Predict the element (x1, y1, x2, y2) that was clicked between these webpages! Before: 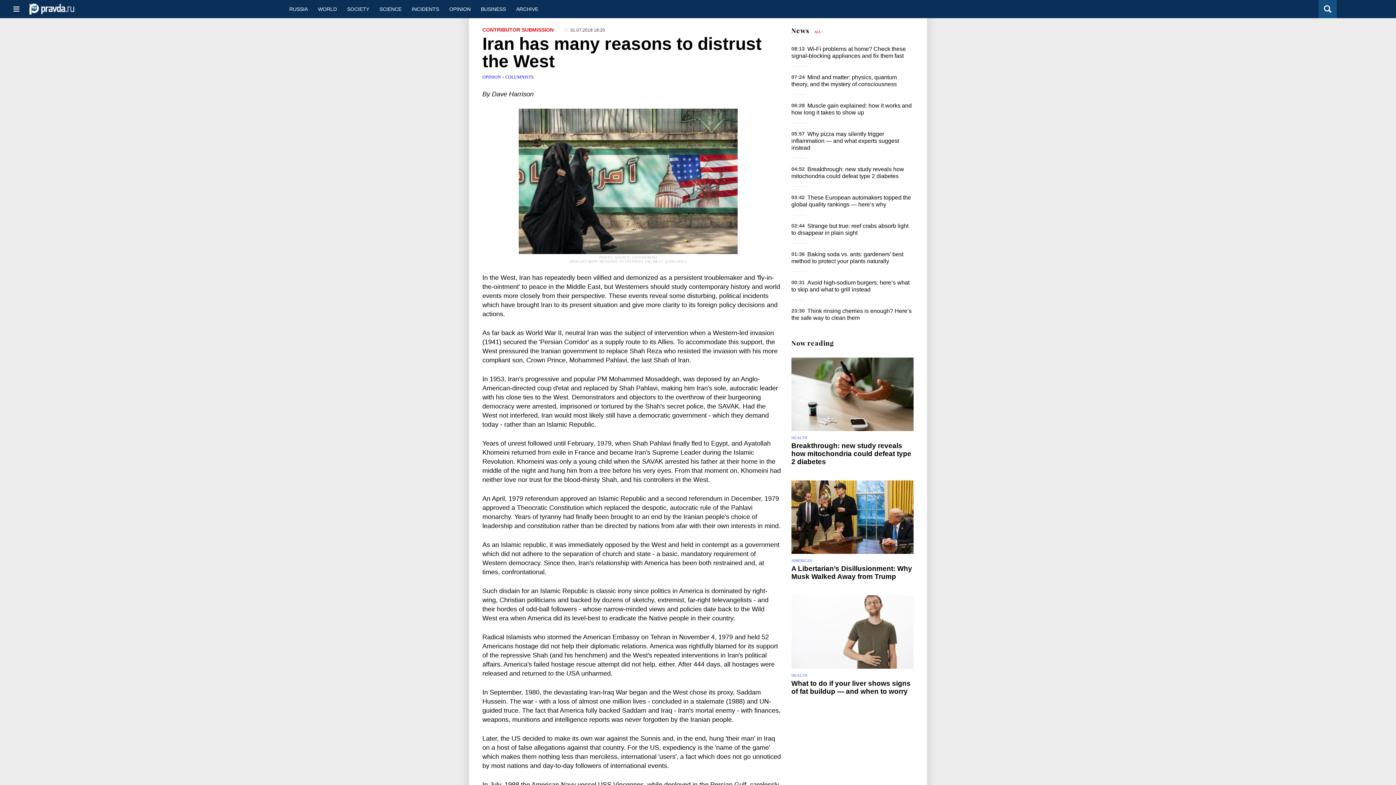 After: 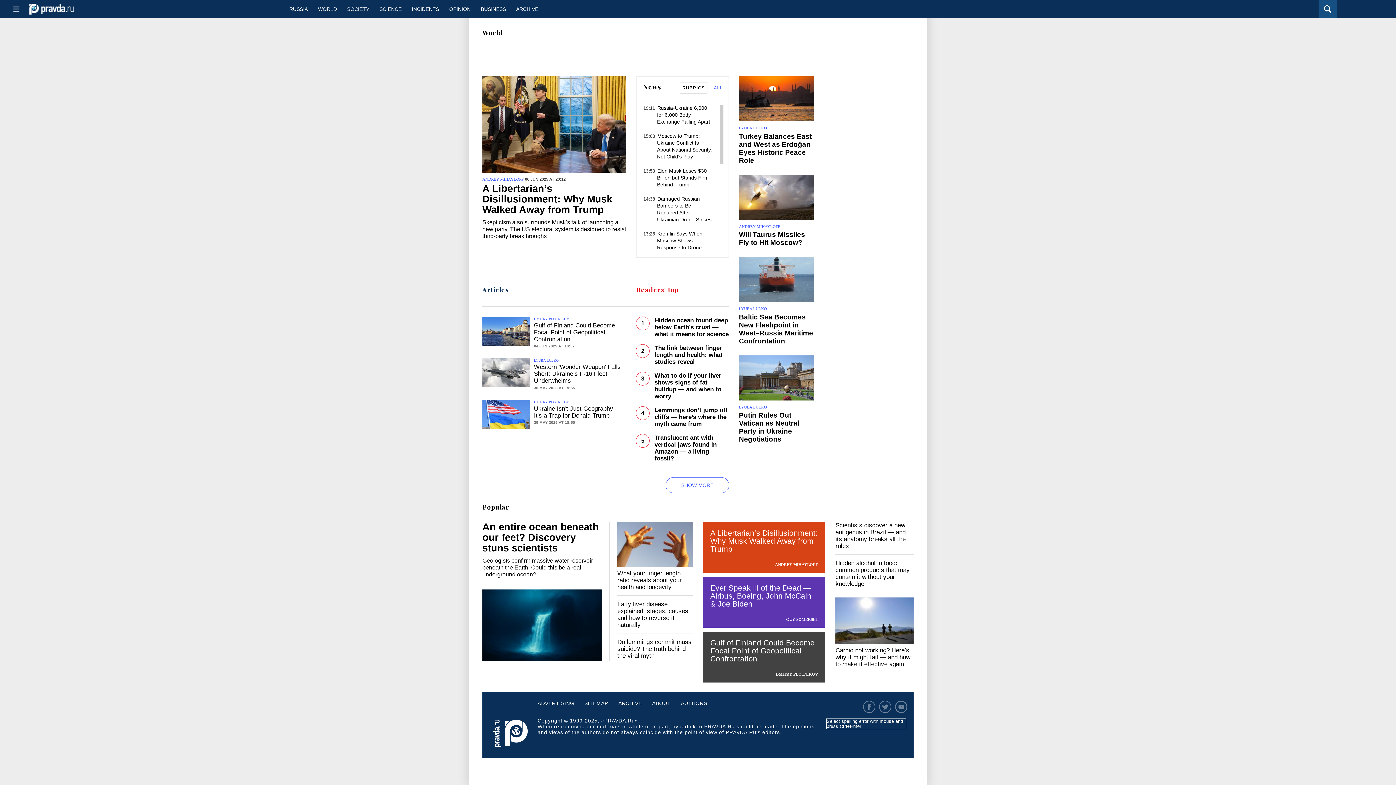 Action: label: WORLD bbox: (313, 0, 342, 18)